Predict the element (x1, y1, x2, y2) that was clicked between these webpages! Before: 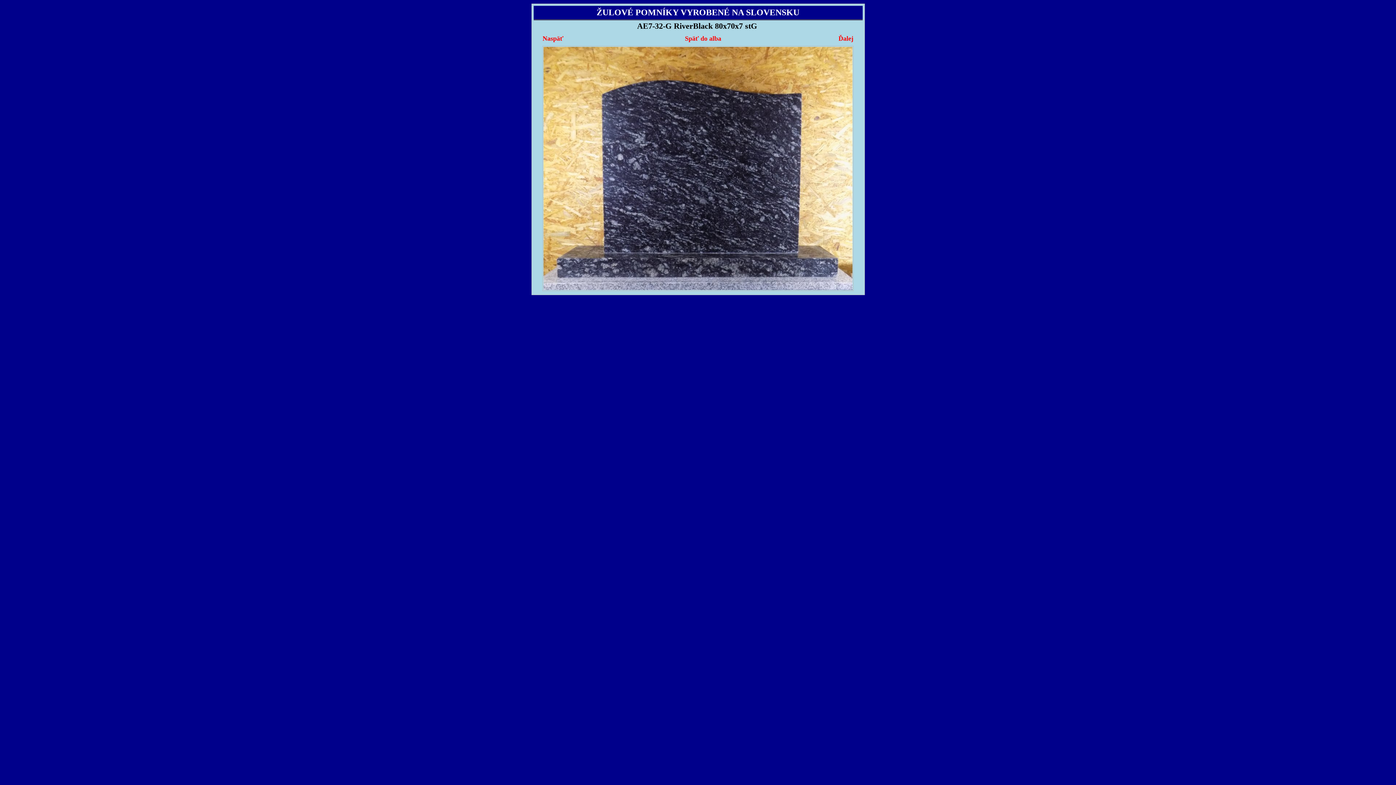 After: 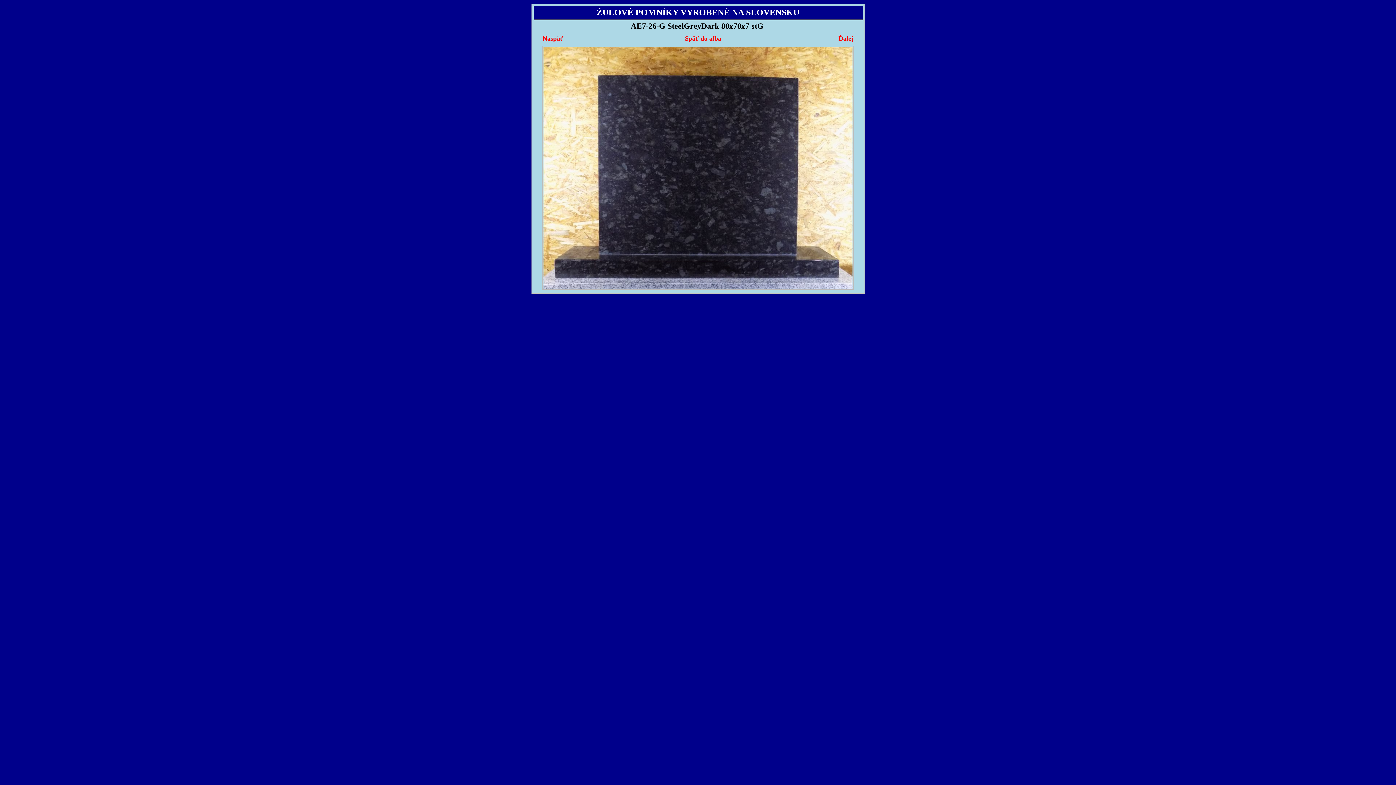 Action: label: Naspäť bbox: (533, 33, 563, 42)